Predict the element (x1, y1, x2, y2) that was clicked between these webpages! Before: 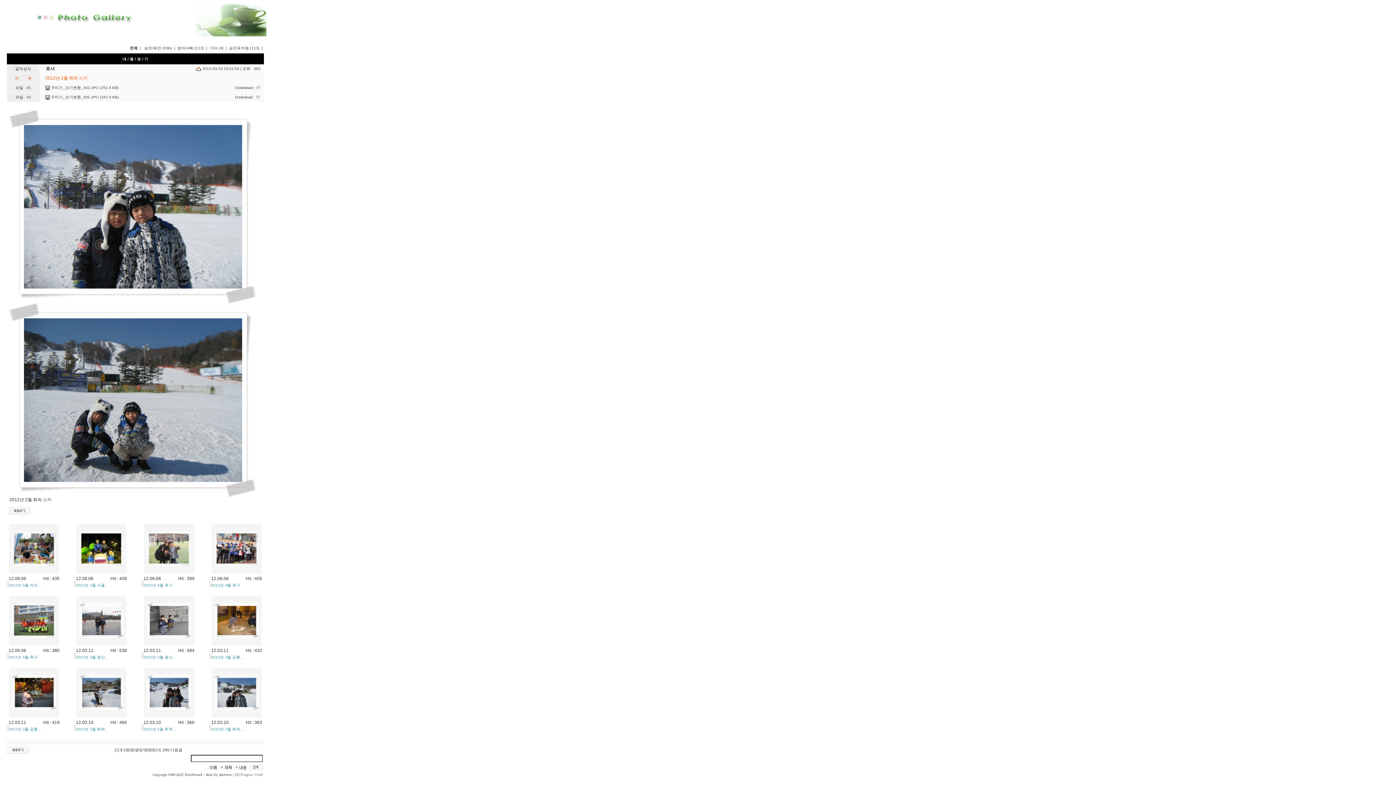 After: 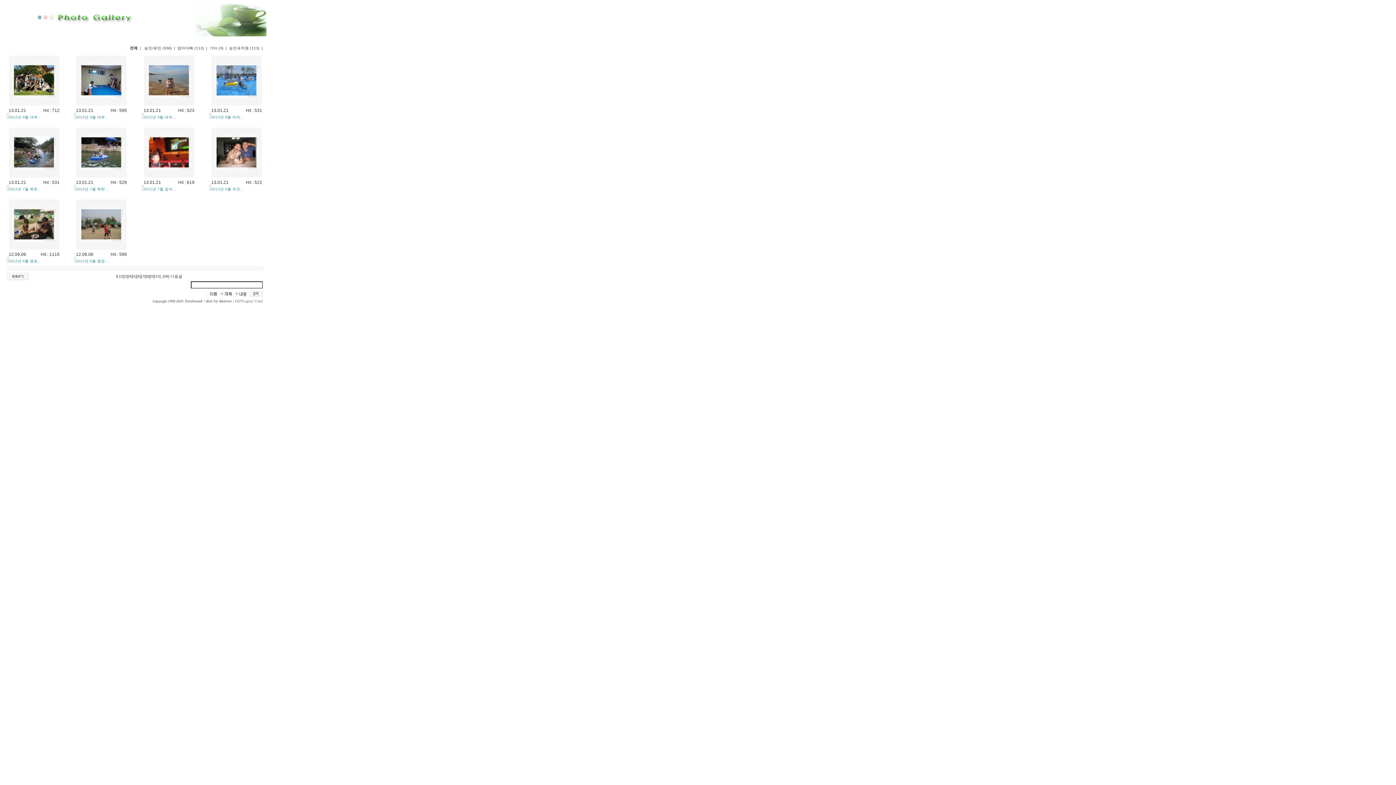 Action: bbox: (129, 45, 137, 50) label: 전체